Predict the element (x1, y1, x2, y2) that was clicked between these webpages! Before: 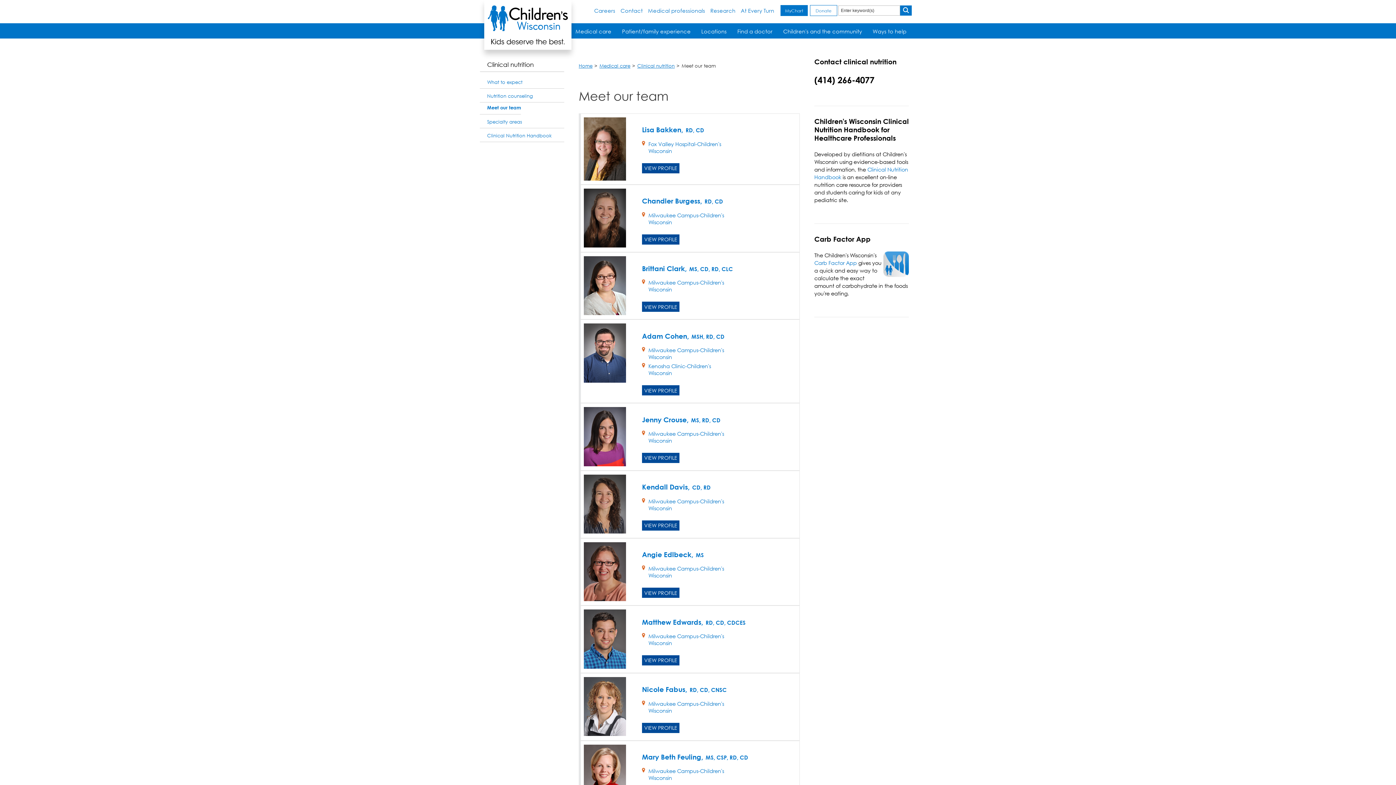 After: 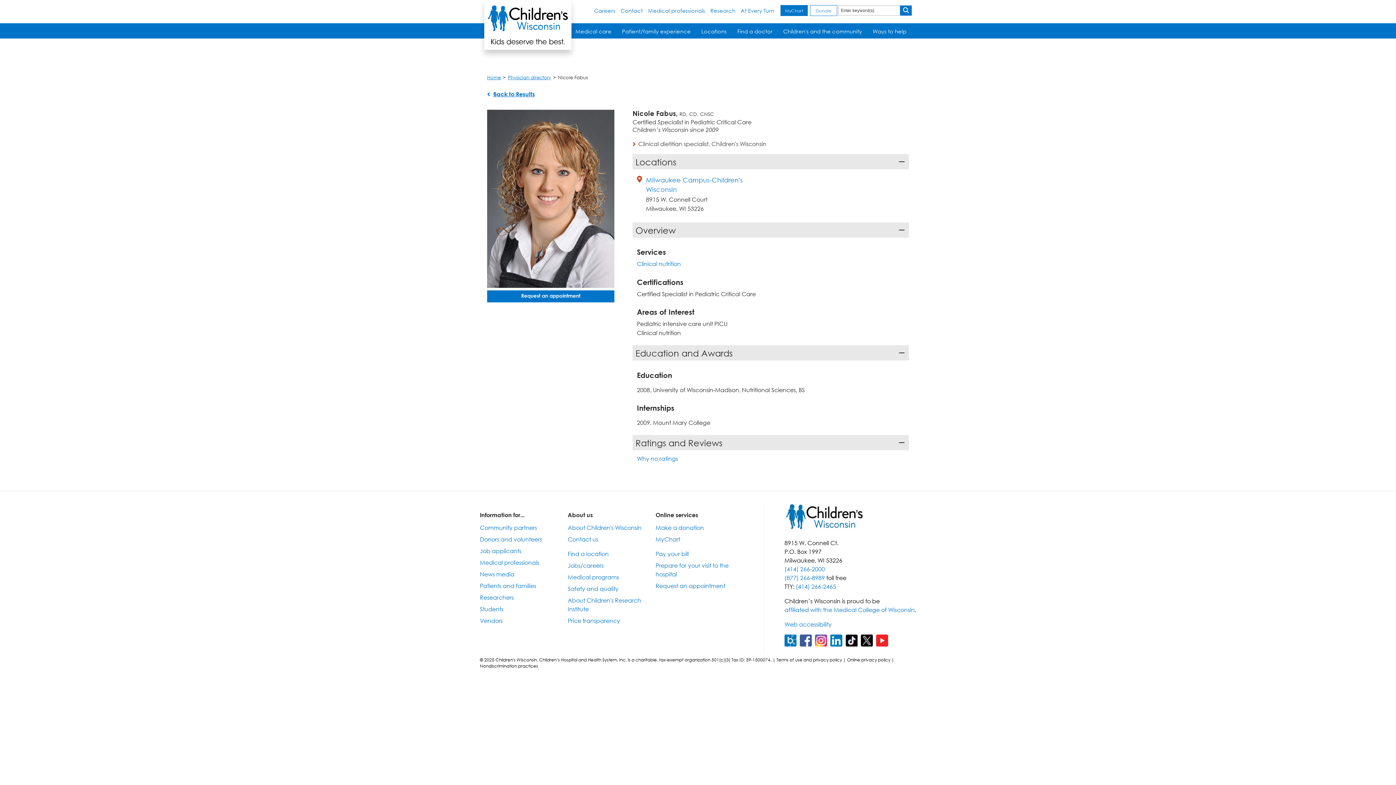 Action: bbox: (642, 724, 679, 731)